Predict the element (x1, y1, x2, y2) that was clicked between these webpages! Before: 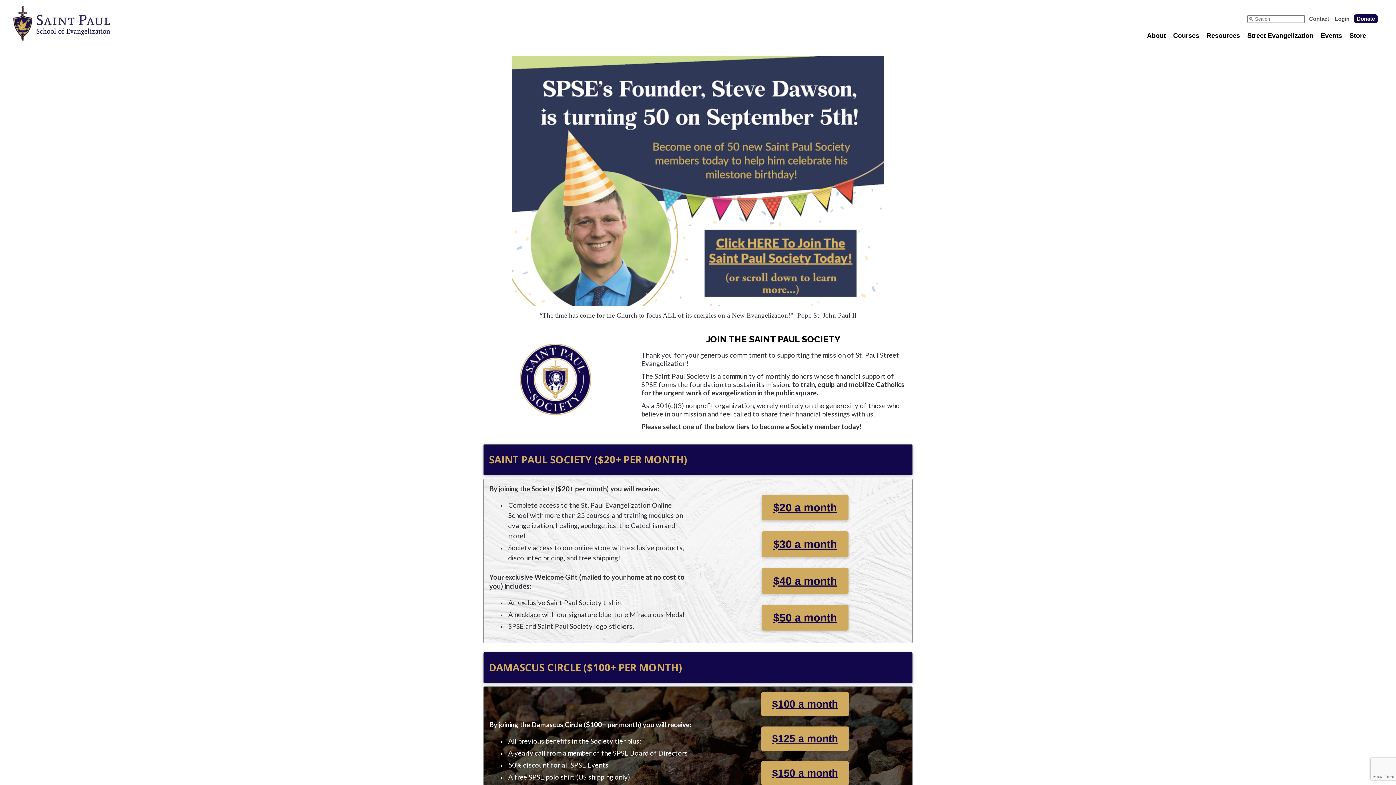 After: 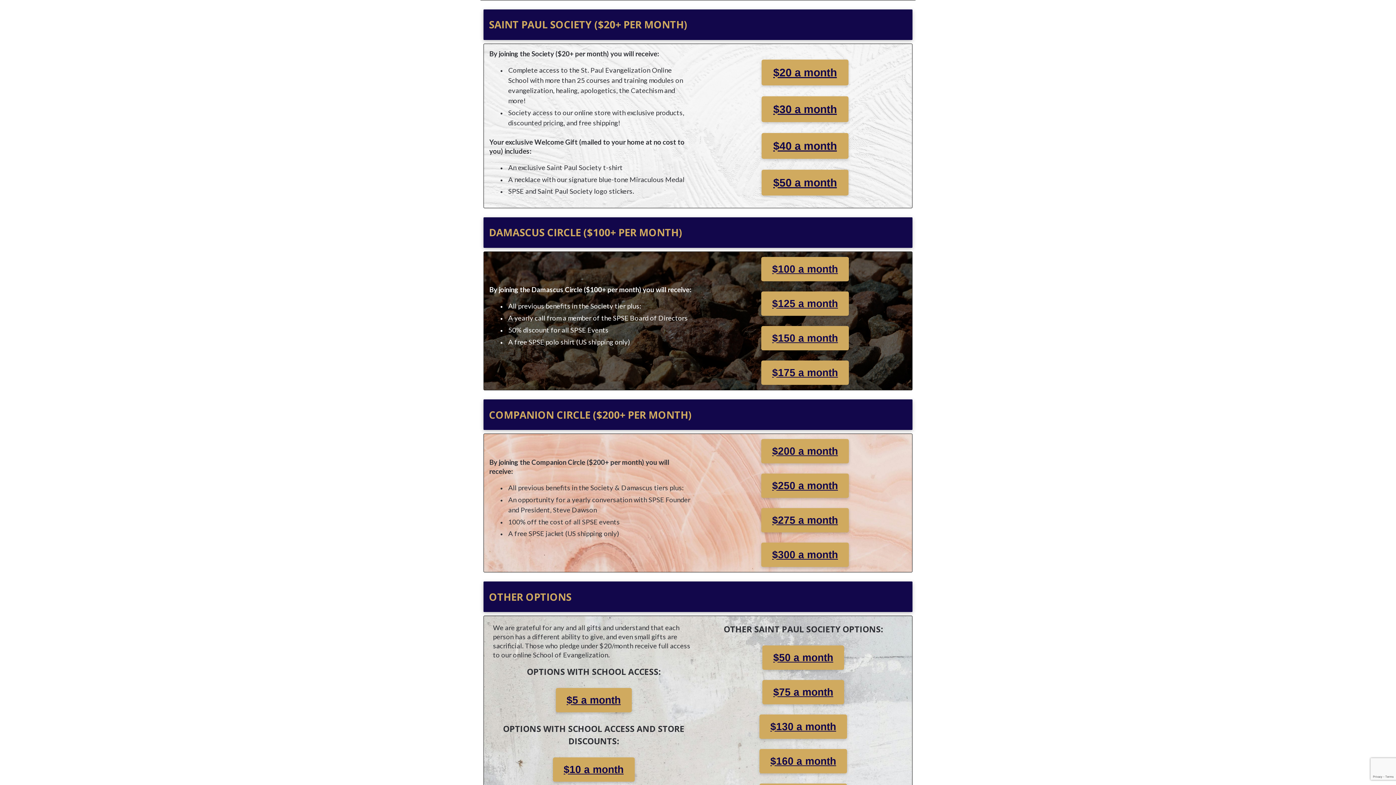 Action: bbox: (478, 56, 918, 305)